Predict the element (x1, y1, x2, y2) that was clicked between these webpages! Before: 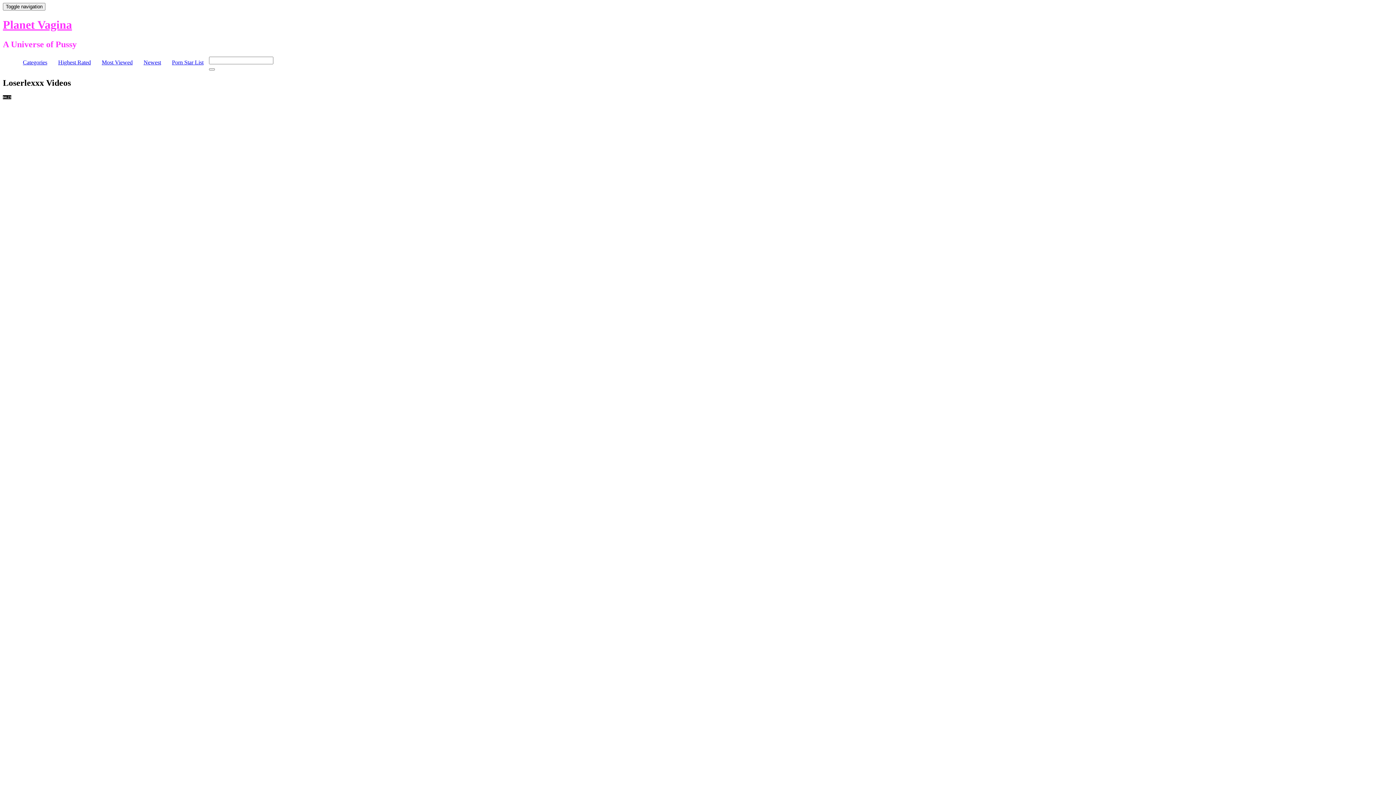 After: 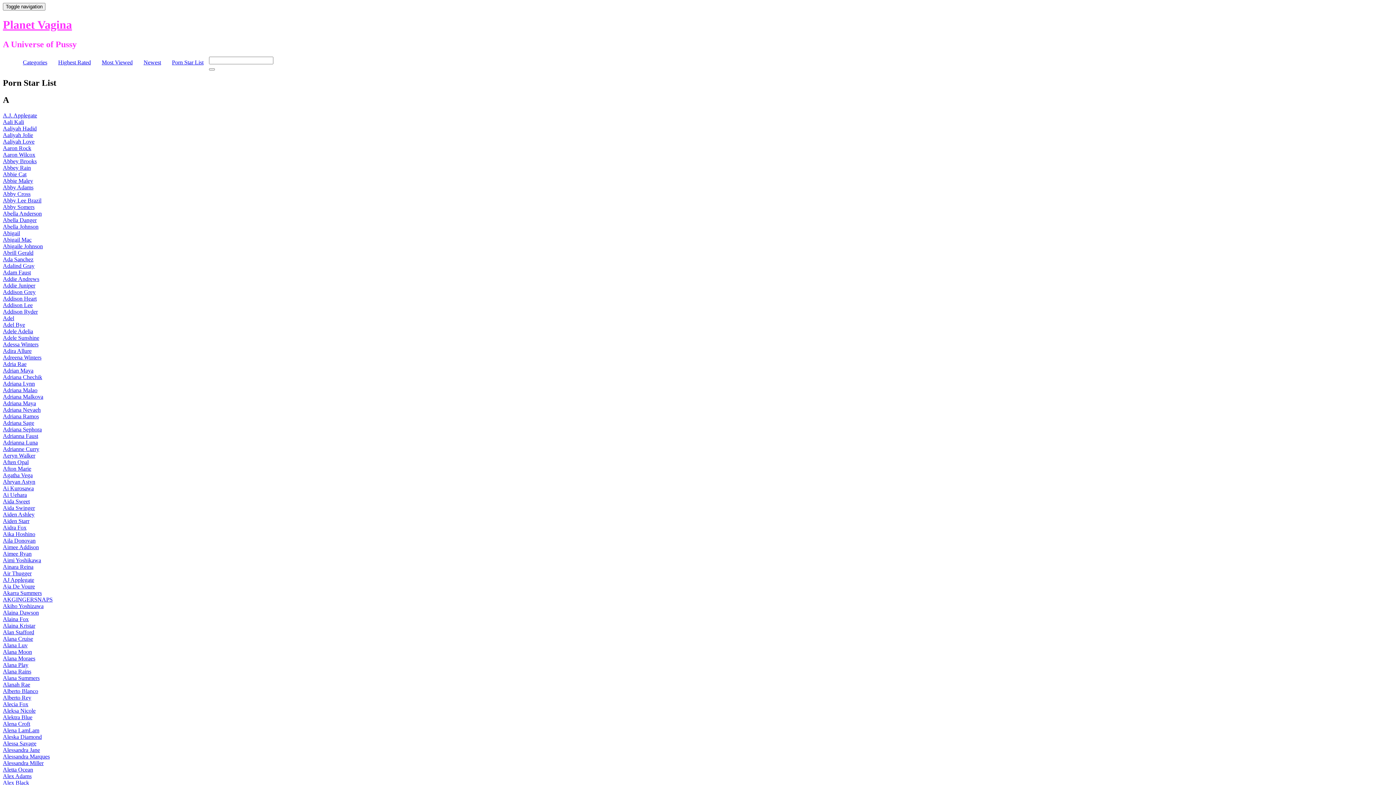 Action: bbox: (172, 59, 203, 65) label: Porn Star List